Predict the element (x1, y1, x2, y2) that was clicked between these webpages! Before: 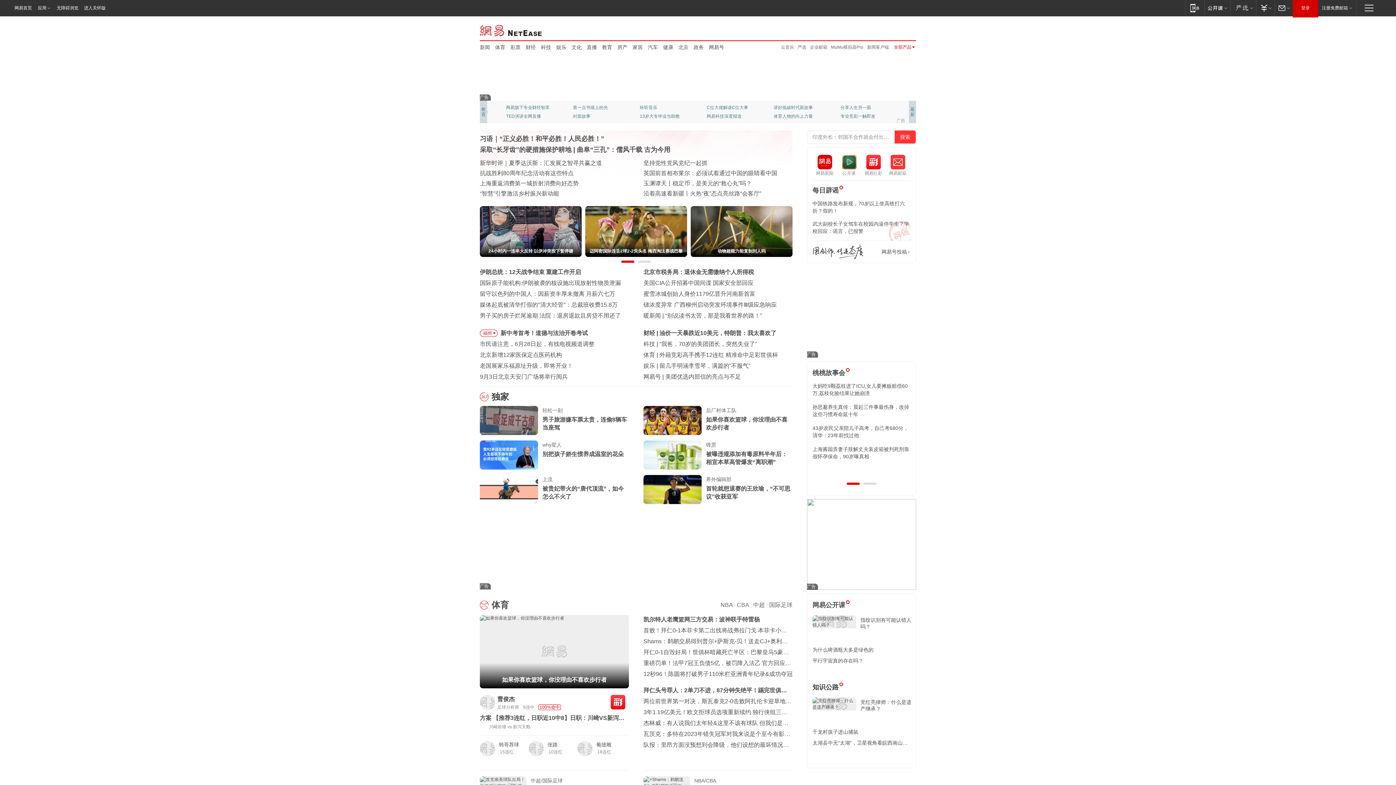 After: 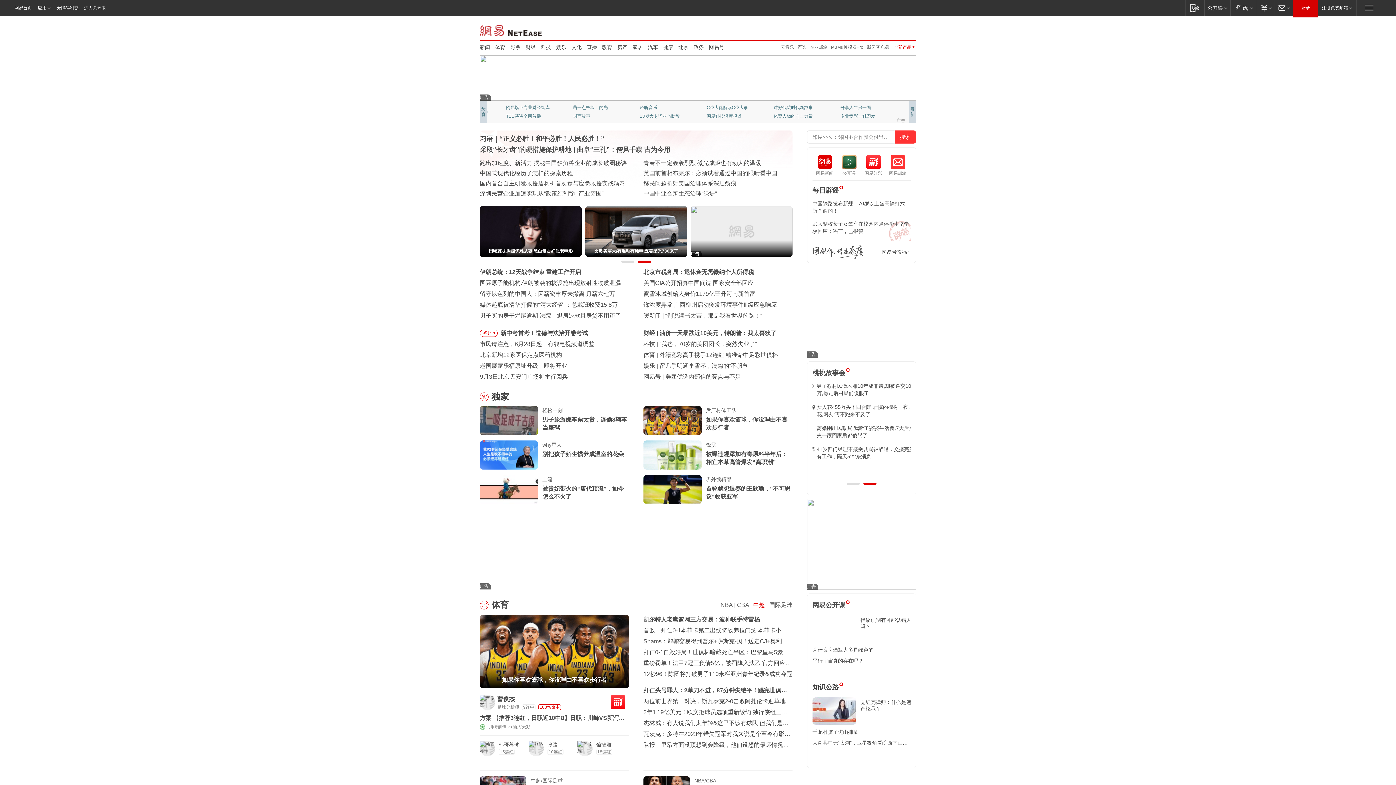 Action: bbox: (753, 602, 765, 608) label: 中超